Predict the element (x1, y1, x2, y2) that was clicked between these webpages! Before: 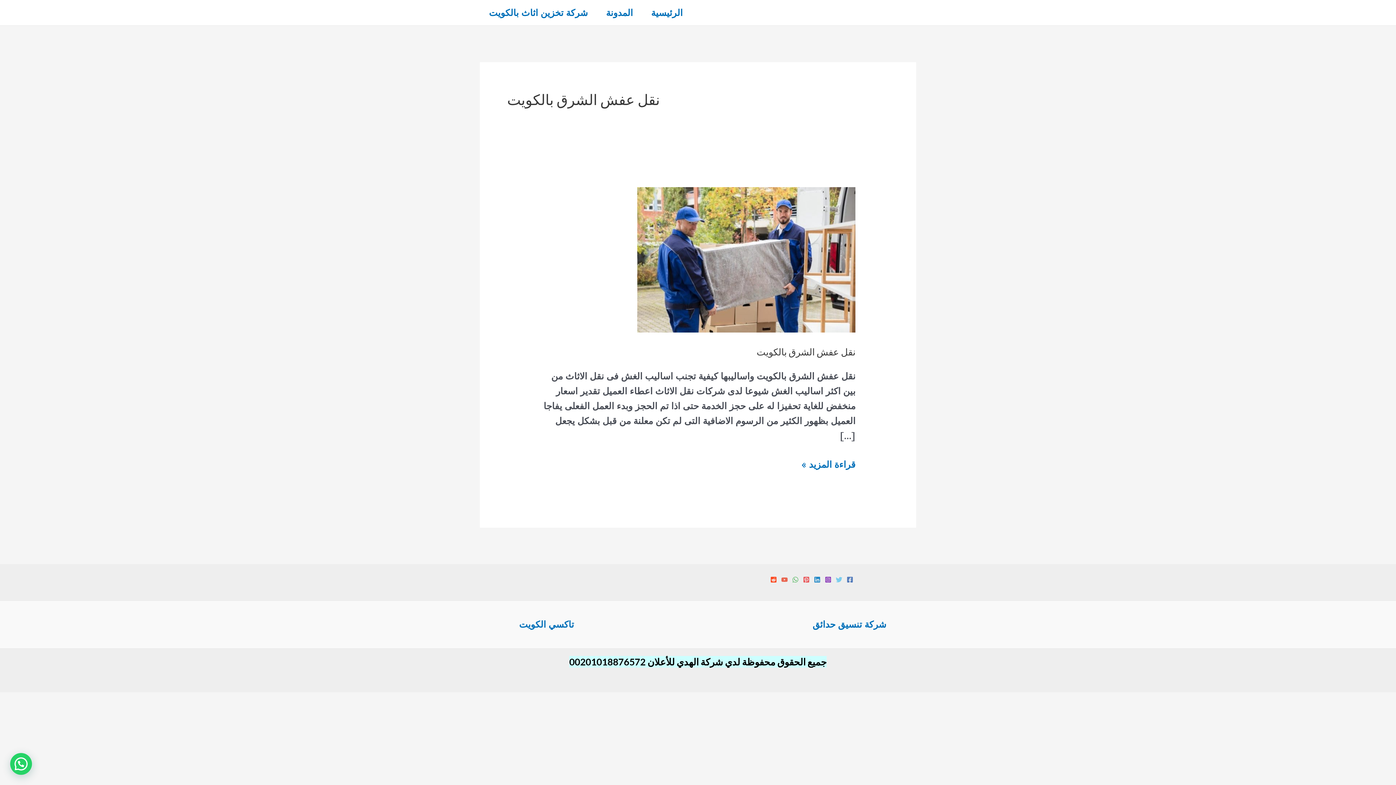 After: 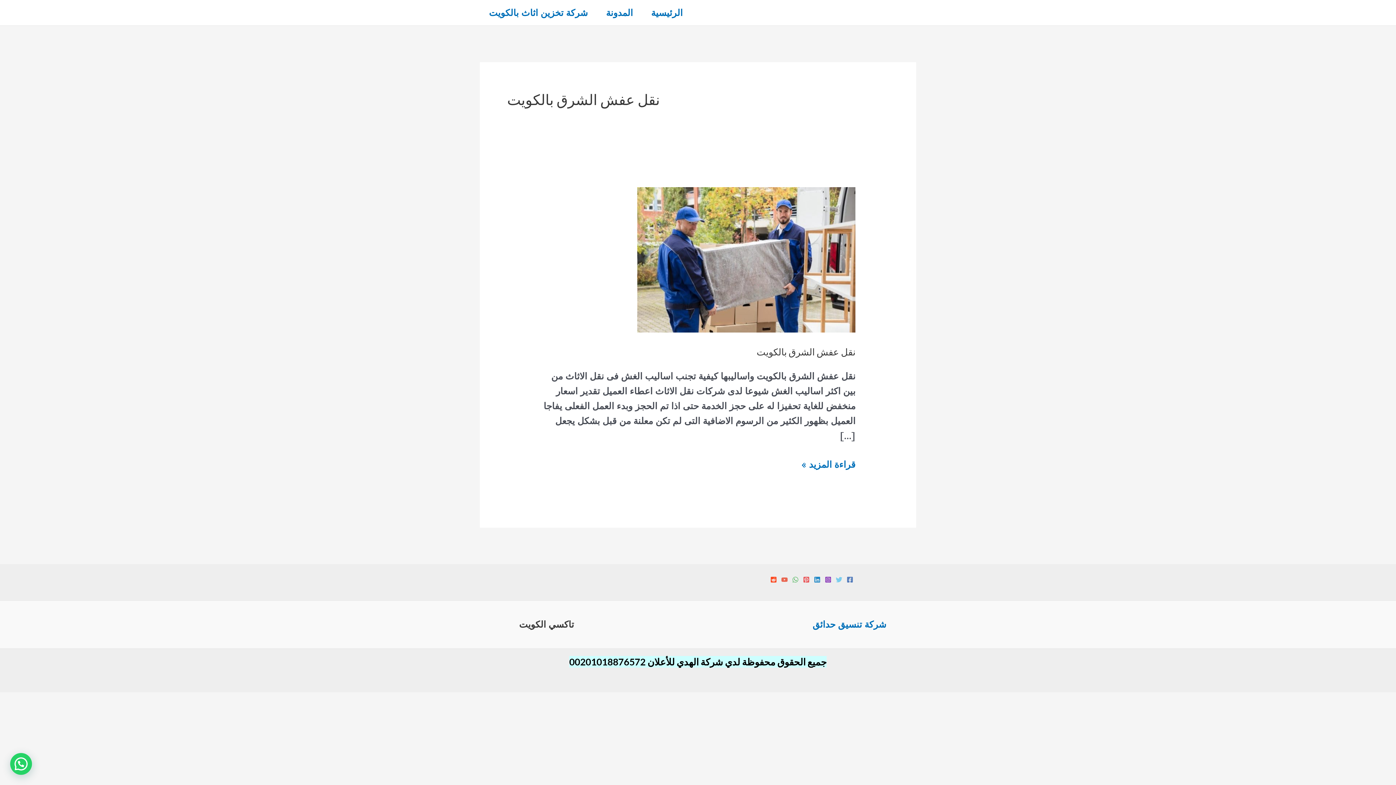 Action: bbox: (519, 618, 574, 630) label: تاكسي الكويت